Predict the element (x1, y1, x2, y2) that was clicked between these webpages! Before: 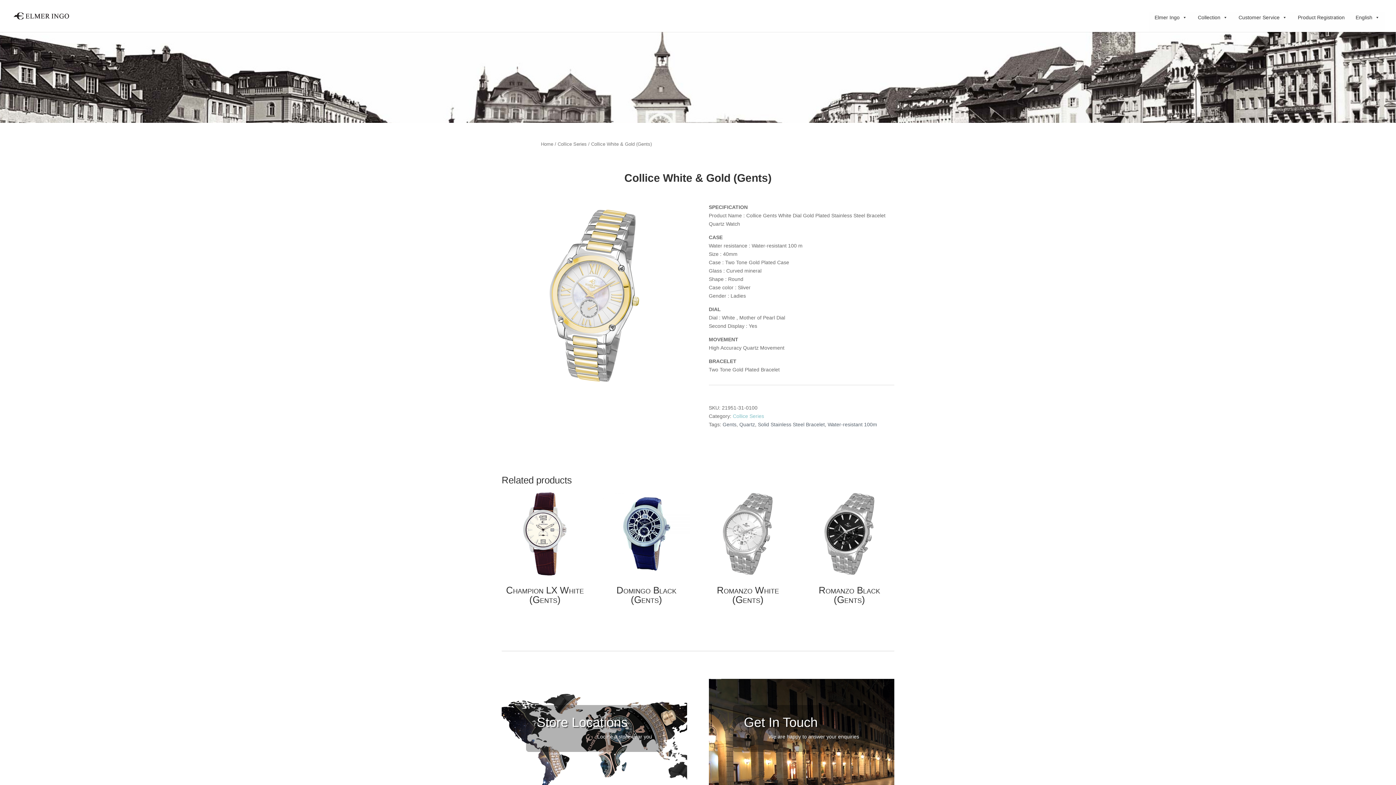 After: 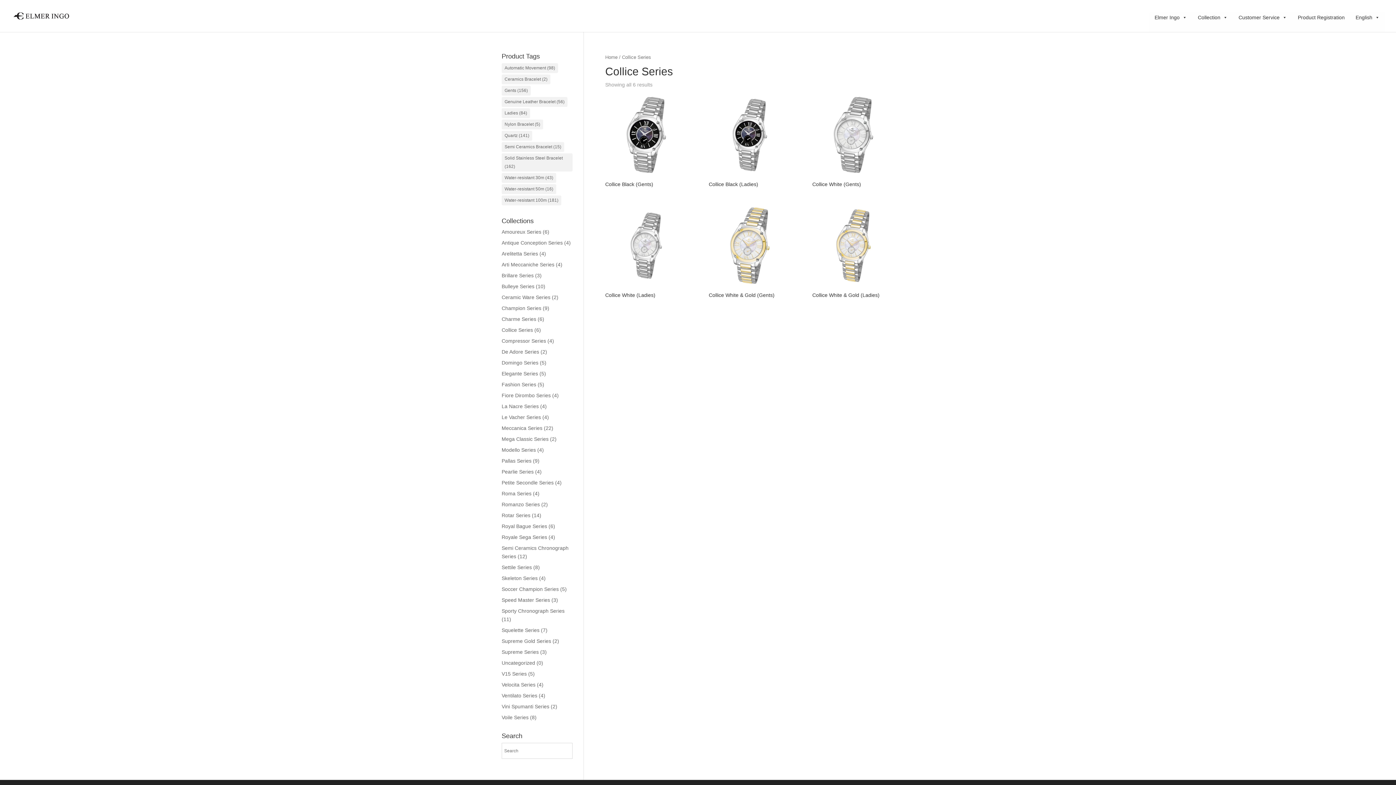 Action: label: Collice Series bbox: (557, 141, 586, 146)